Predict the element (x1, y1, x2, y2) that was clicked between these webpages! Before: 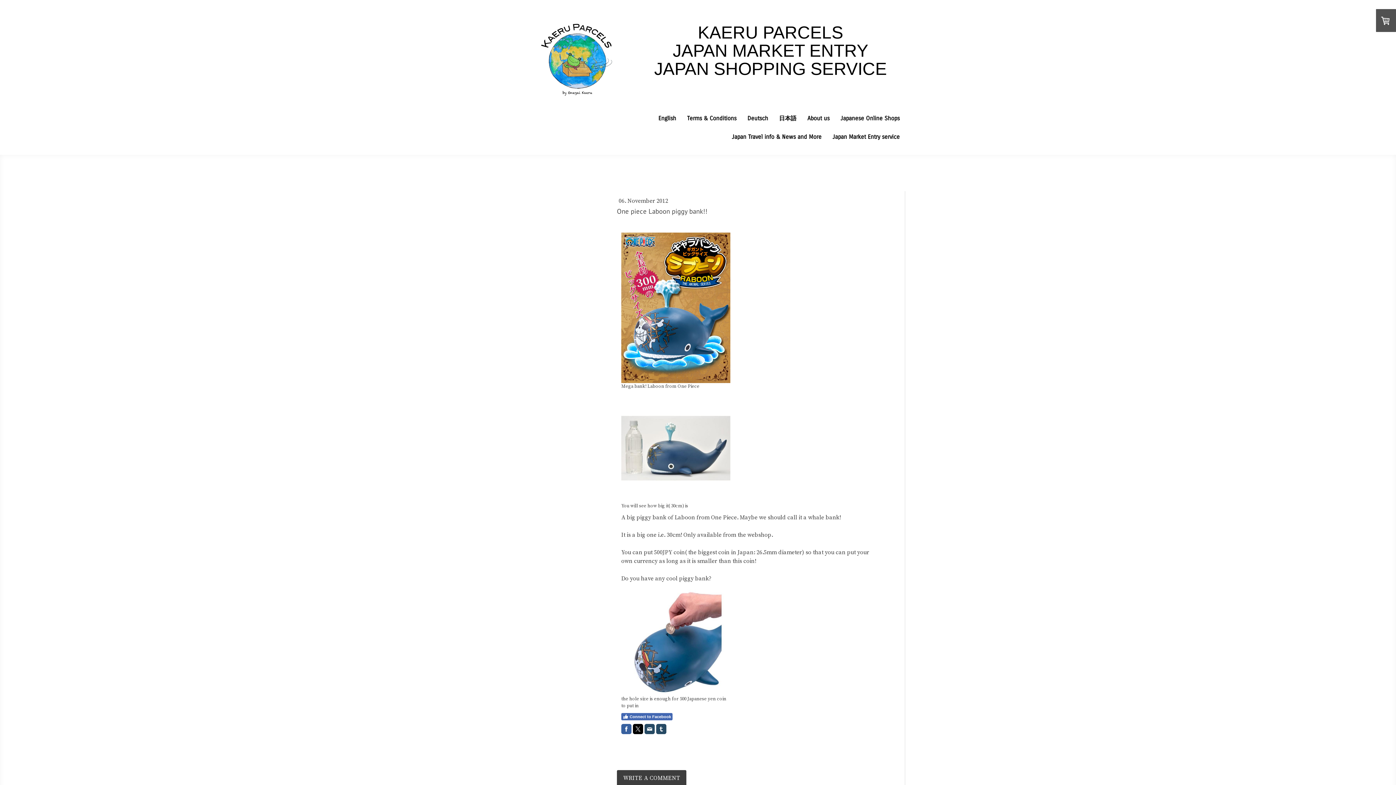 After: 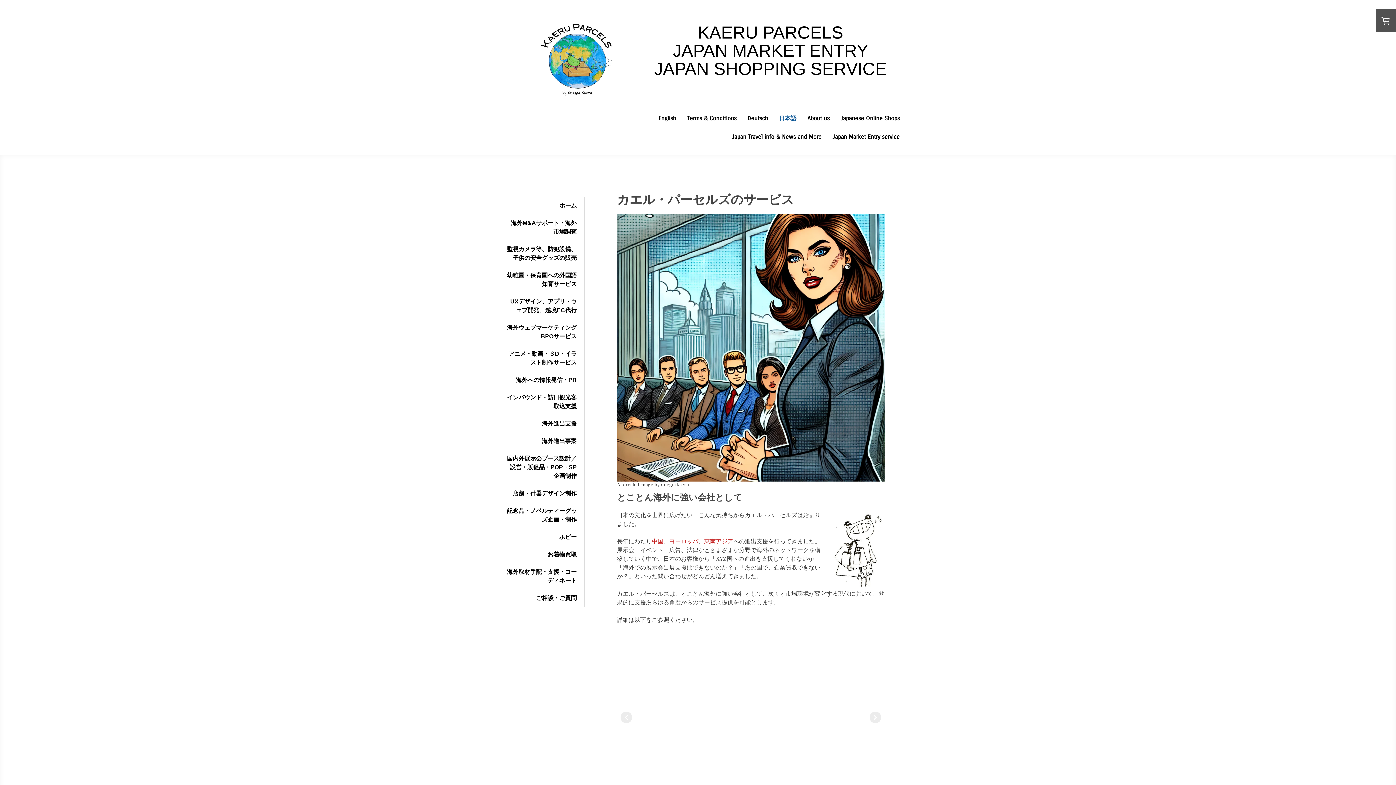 Action: bbox: (773, 109, 802, 128) label: 日本語